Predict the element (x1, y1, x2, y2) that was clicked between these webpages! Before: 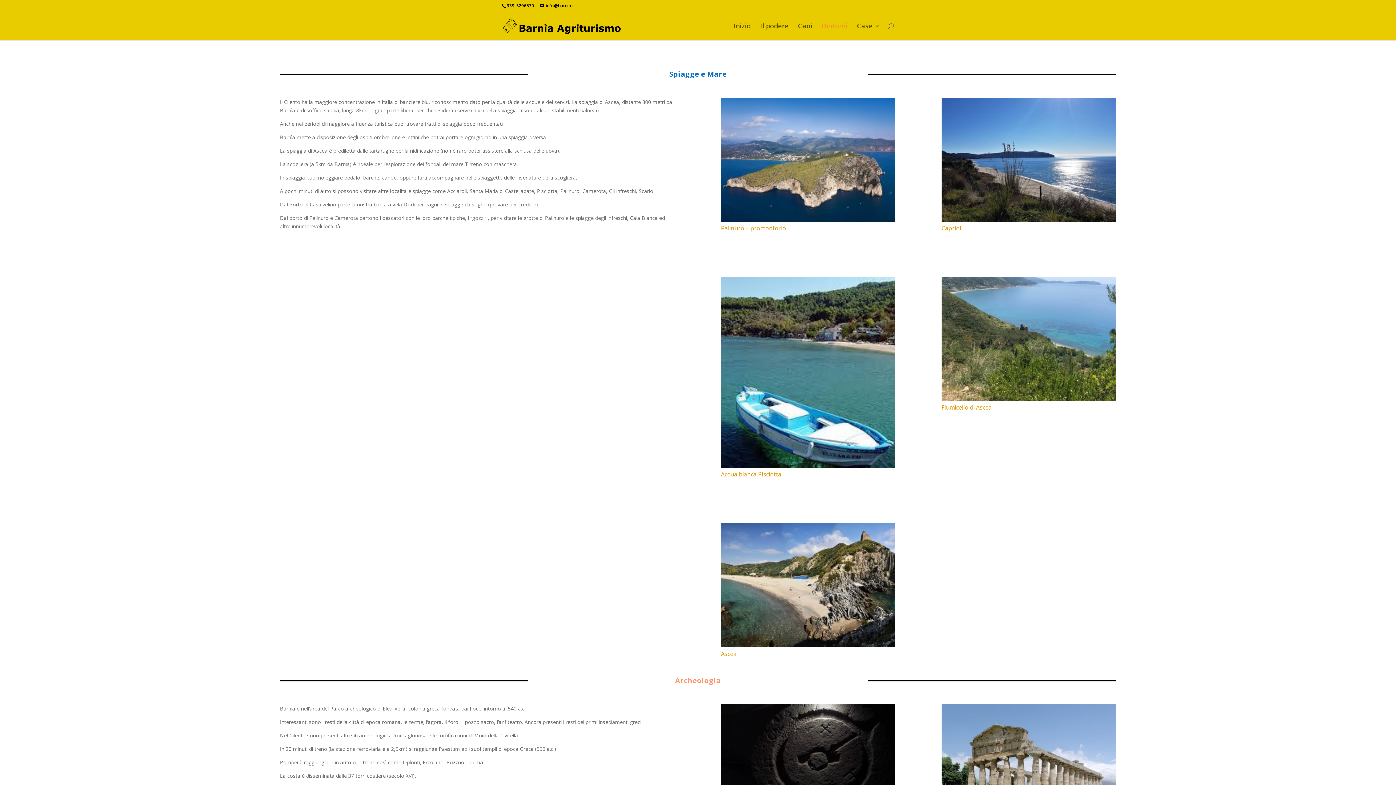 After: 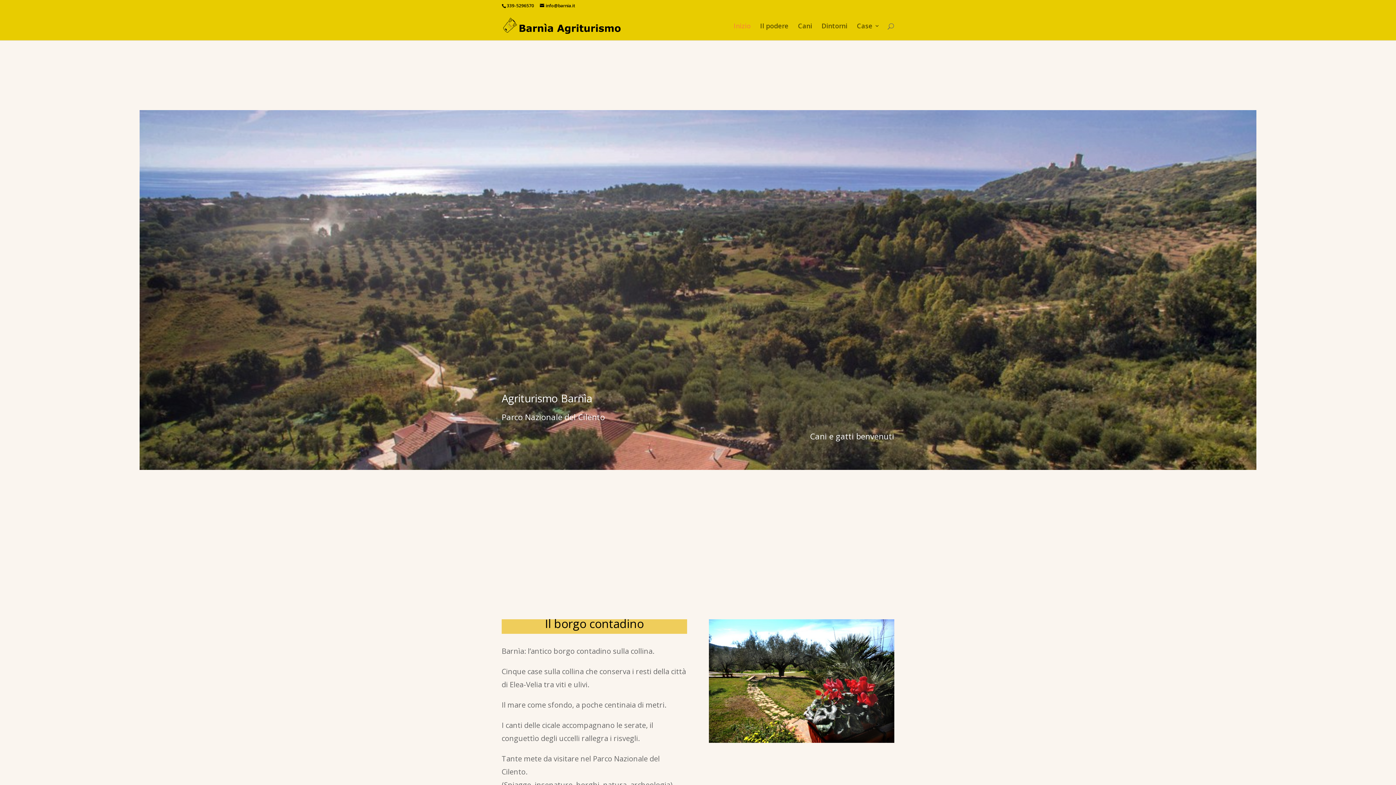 Action: bbox: (503, 21, 620, 28)